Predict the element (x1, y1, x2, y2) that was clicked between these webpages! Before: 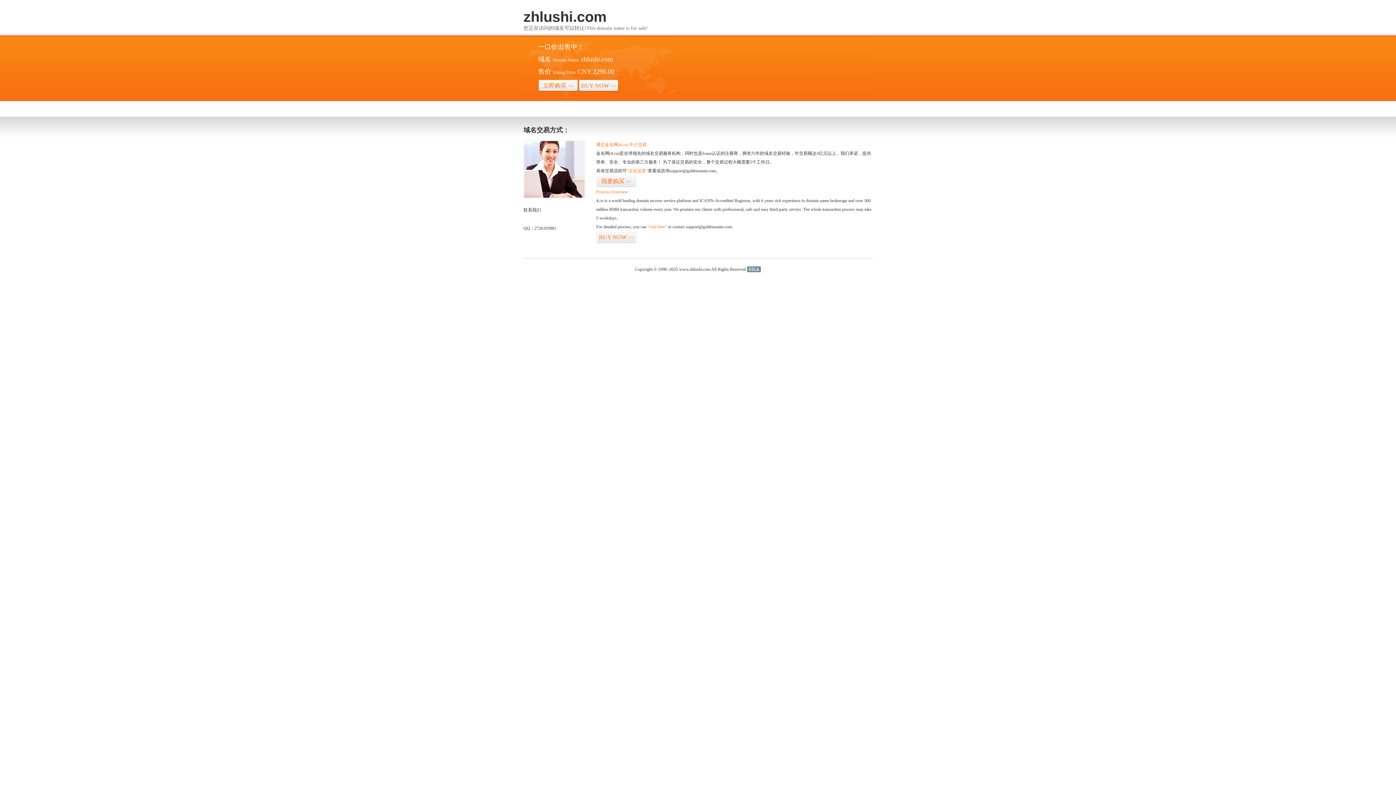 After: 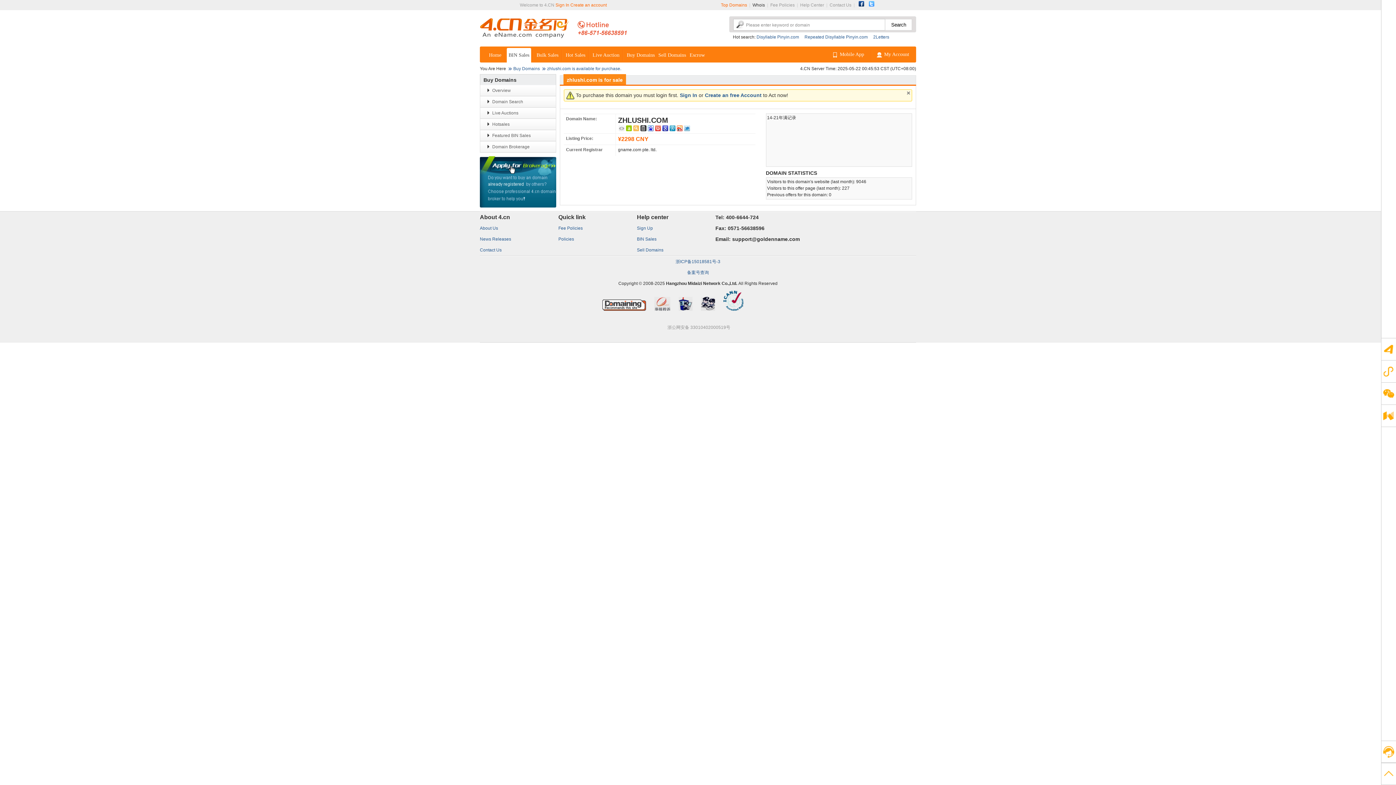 Action: label: 立即购买>> bbox: (538, 79, 578, 92)